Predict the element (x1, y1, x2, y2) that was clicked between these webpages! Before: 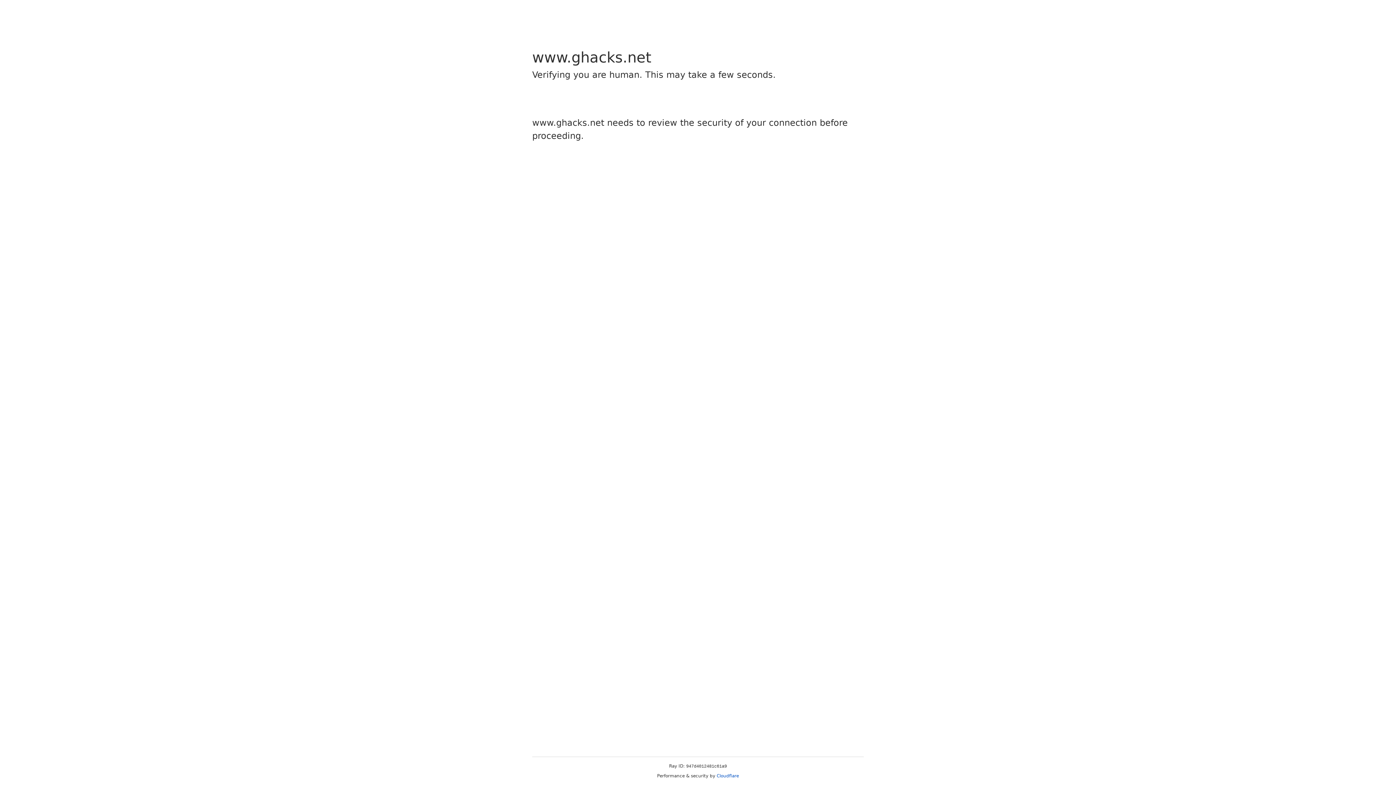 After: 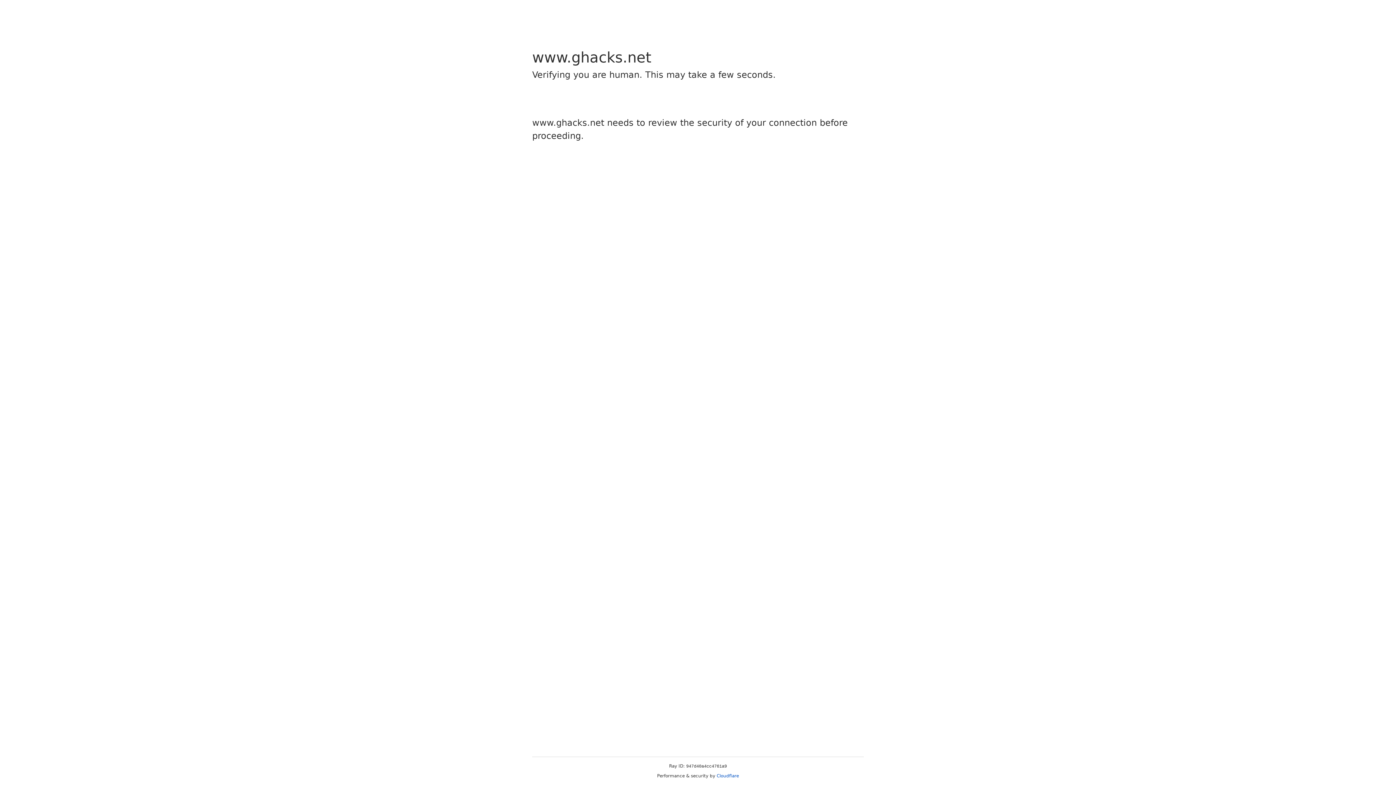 Action: label: Cloudflare bbox: (716, 773, 739, 778)